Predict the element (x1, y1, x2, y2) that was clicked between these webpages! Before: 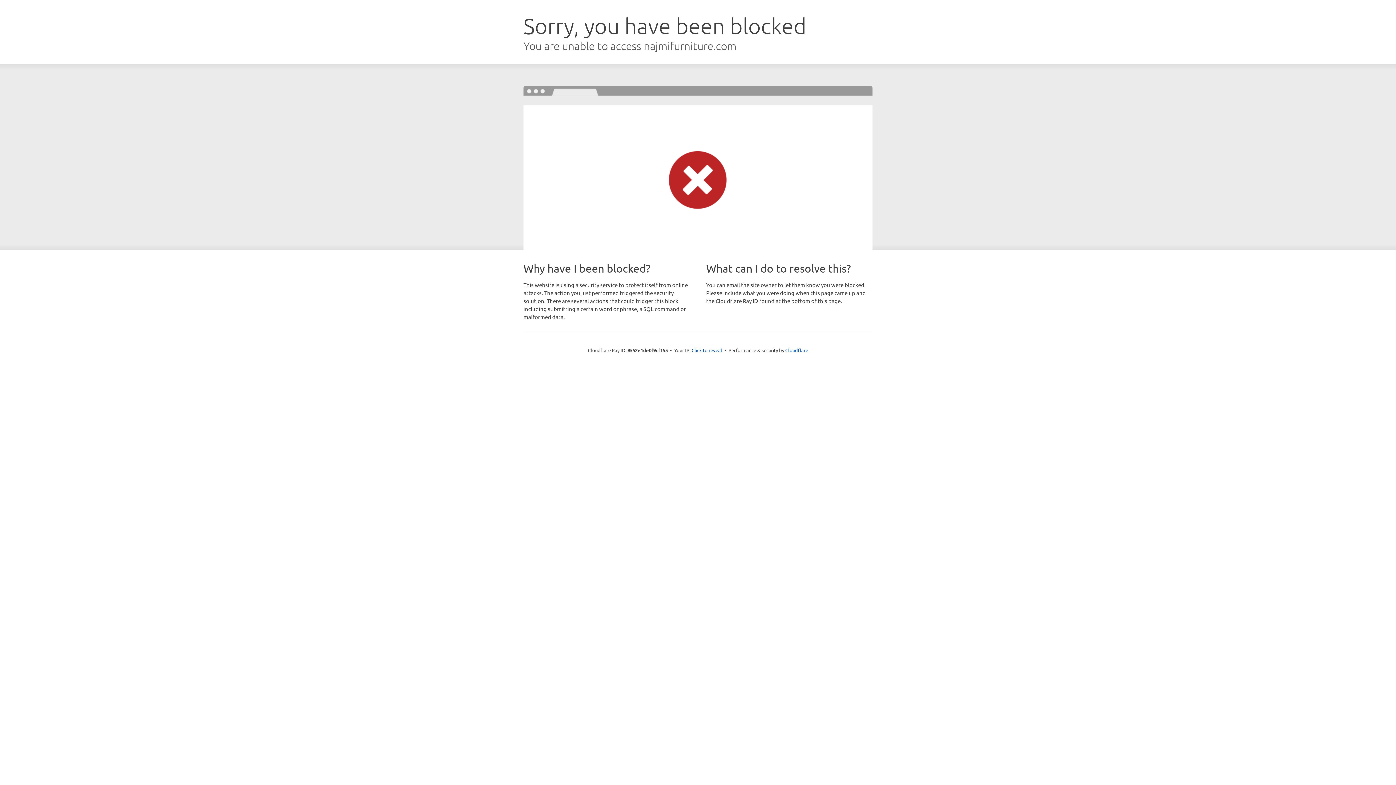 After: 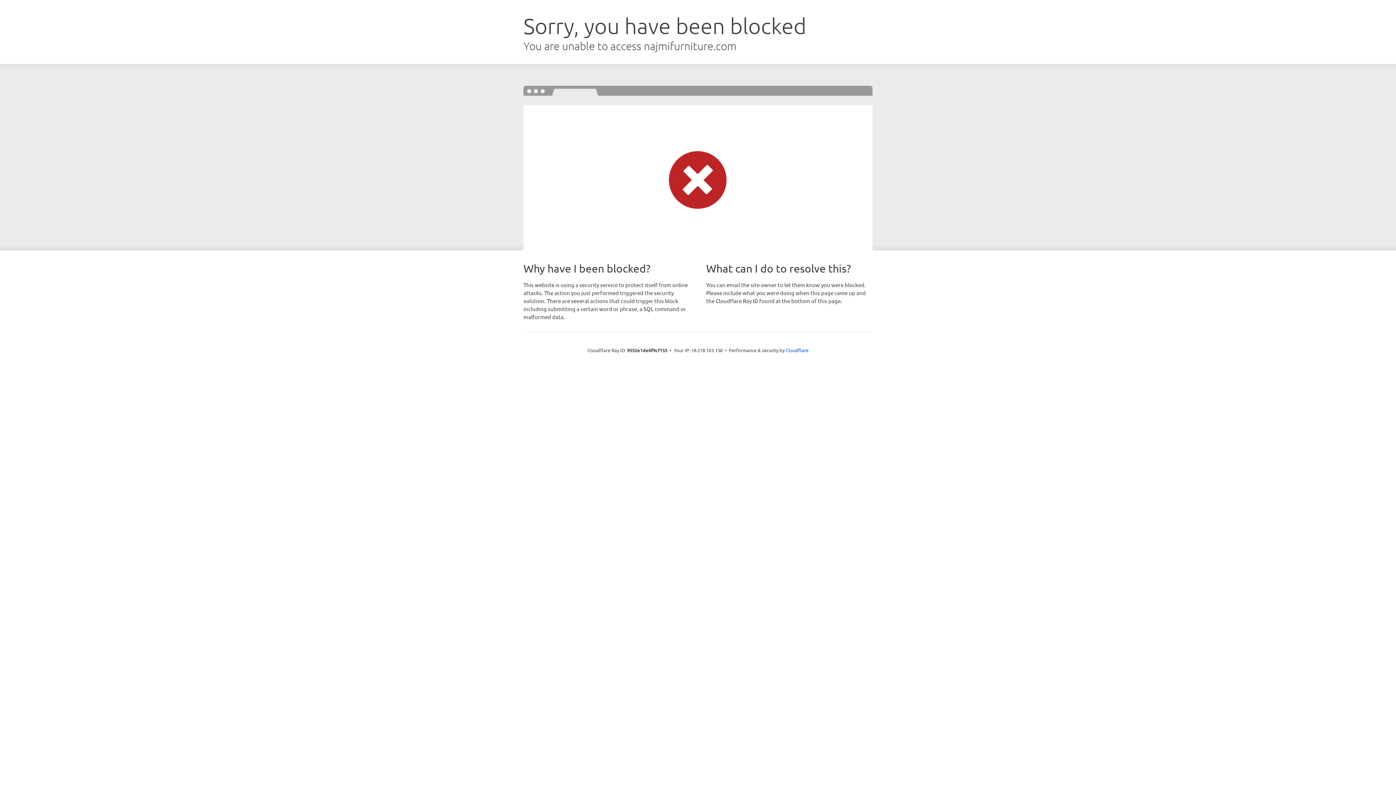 Action: bbox: (691, 346, 722, 353) label: Click to reveal